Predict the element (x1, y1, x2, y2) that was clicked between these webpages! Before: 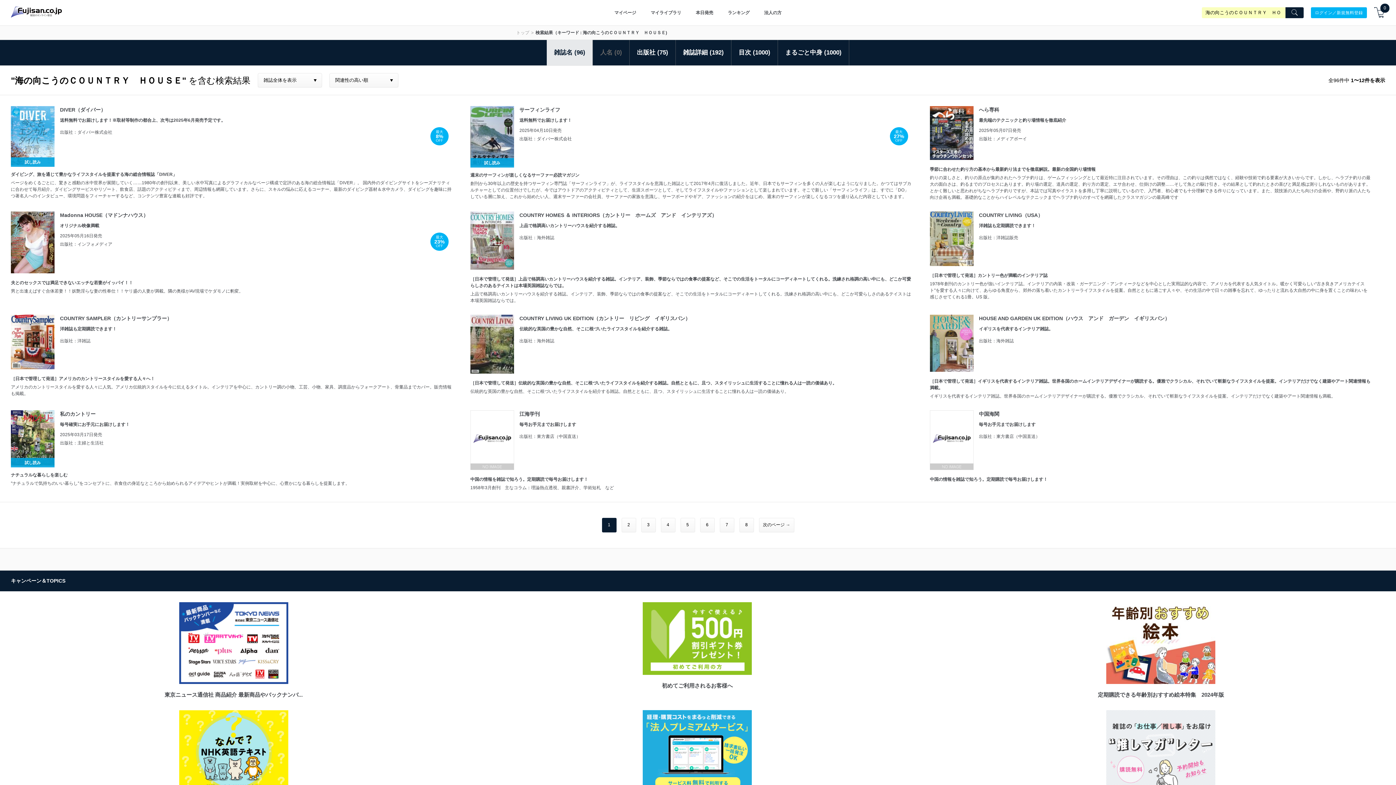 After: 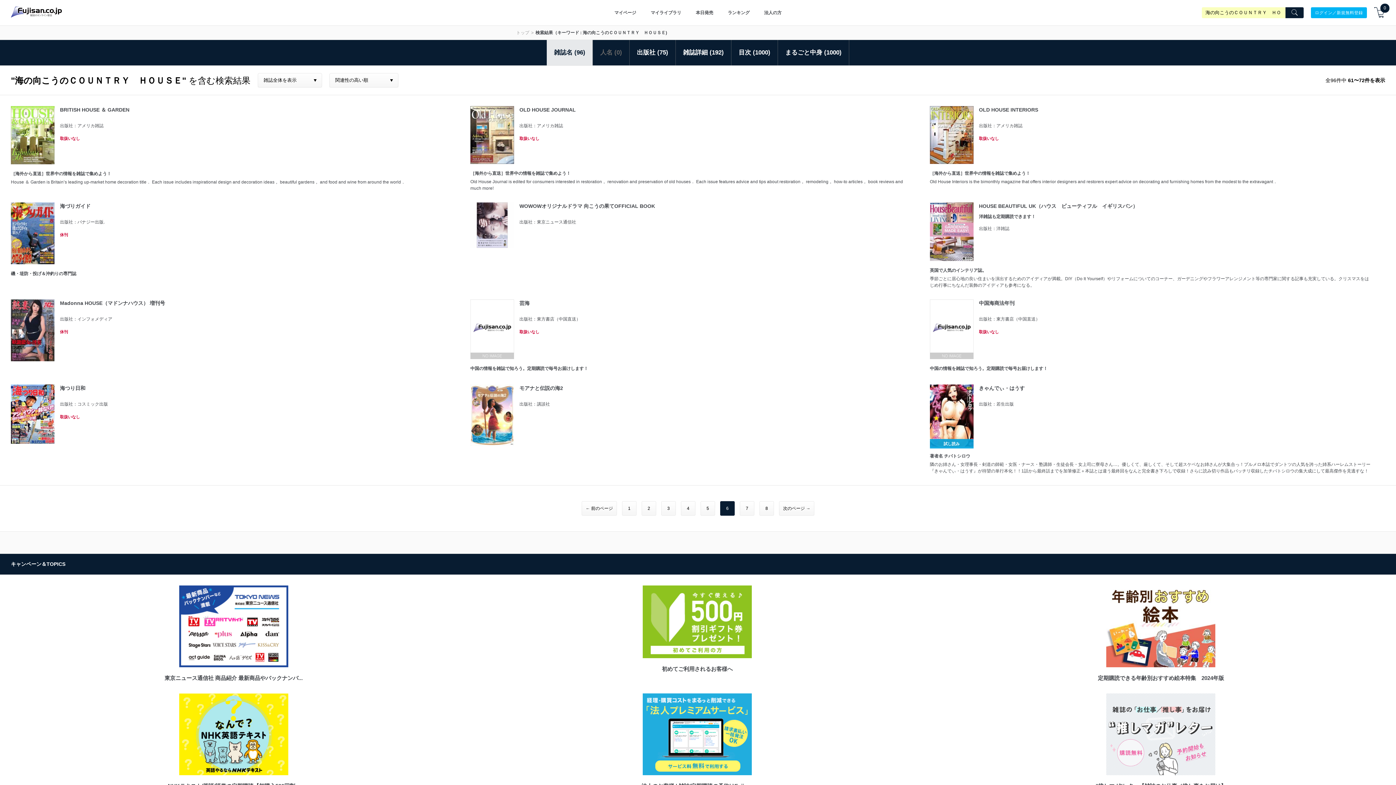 Action: label: 6 bbox: (700, 518, 714, 532)